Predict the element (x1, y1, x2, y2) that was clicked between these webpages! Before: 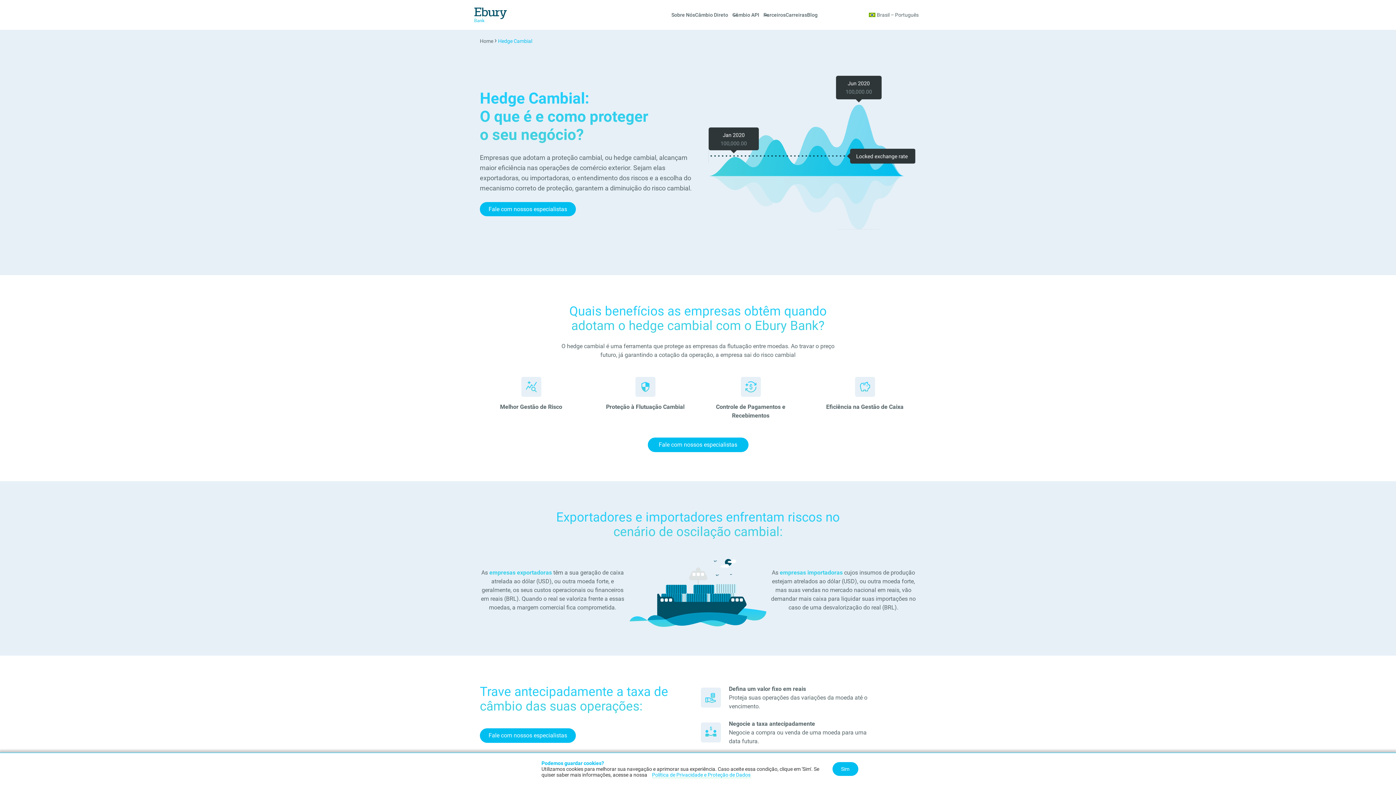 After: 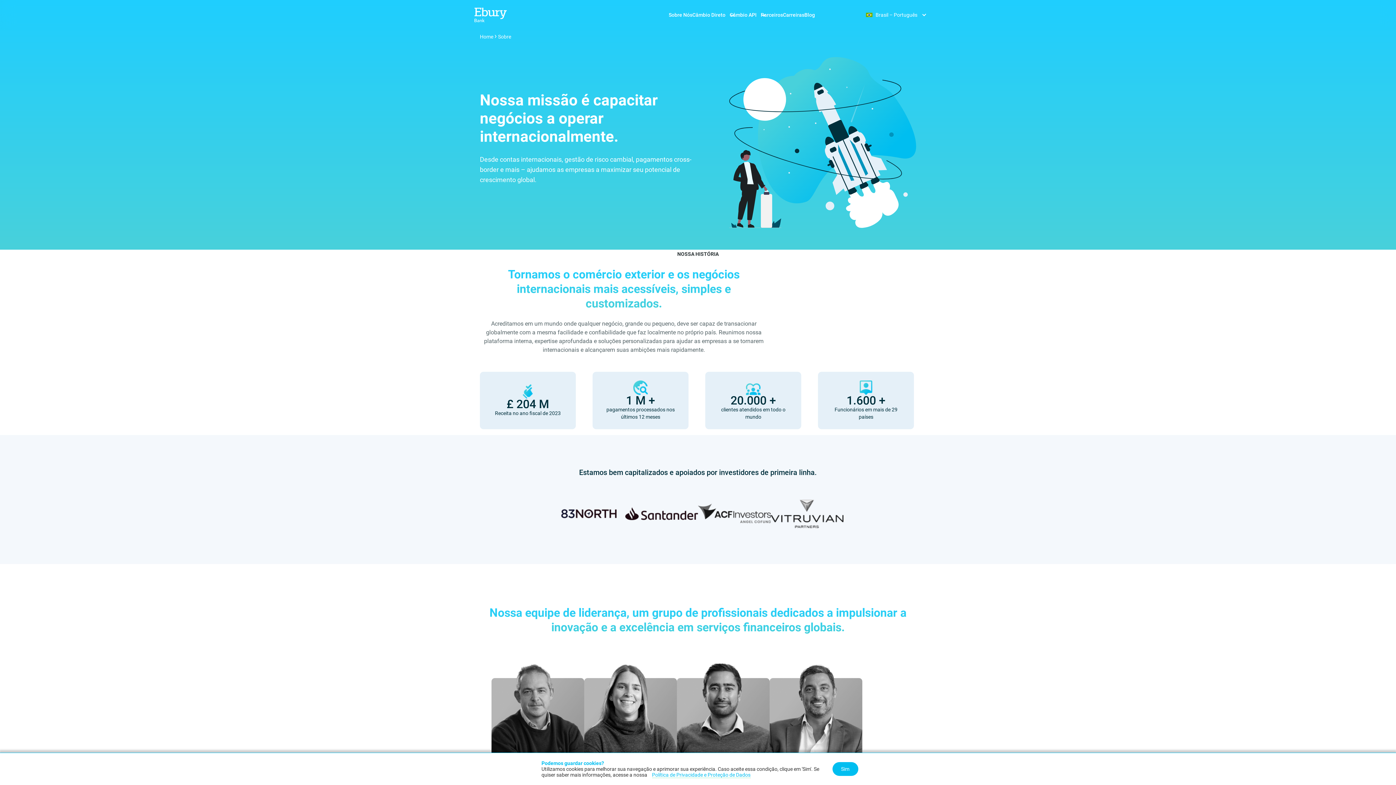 Action: label: Sobre Nós bbox: (671, 11, 695, 18)